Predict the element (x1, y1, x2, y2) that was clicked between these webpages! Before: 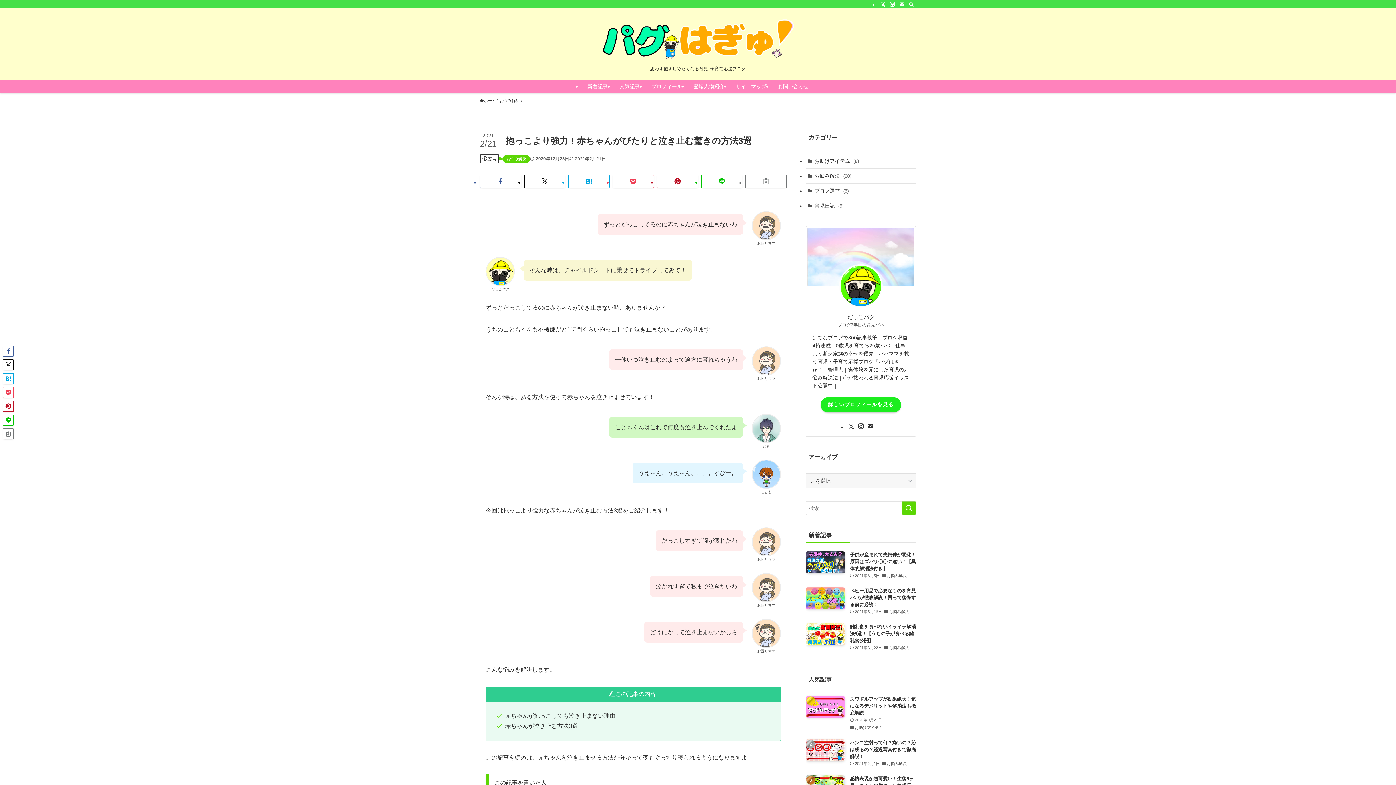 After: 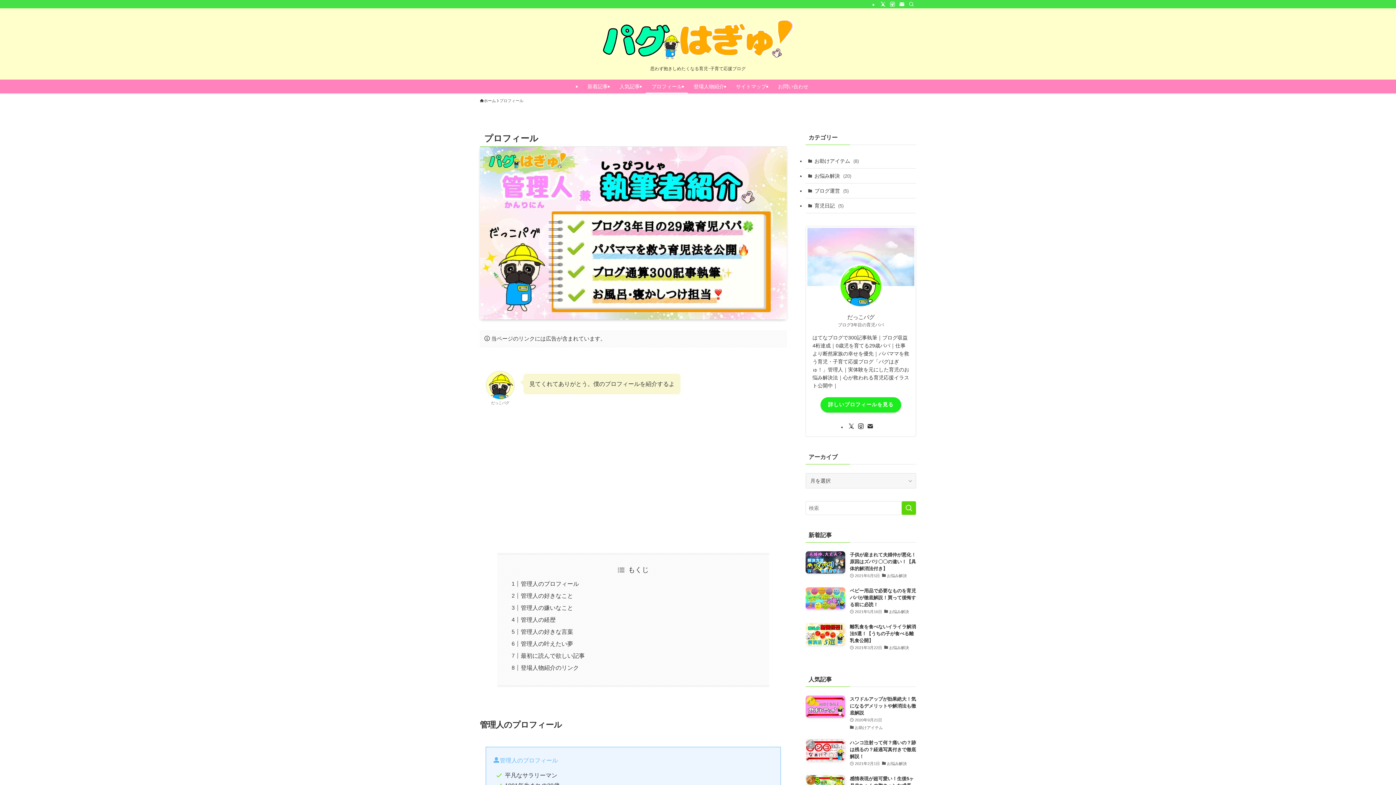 Action: bbox: (645, 79, 688, 93) label: プロフィール